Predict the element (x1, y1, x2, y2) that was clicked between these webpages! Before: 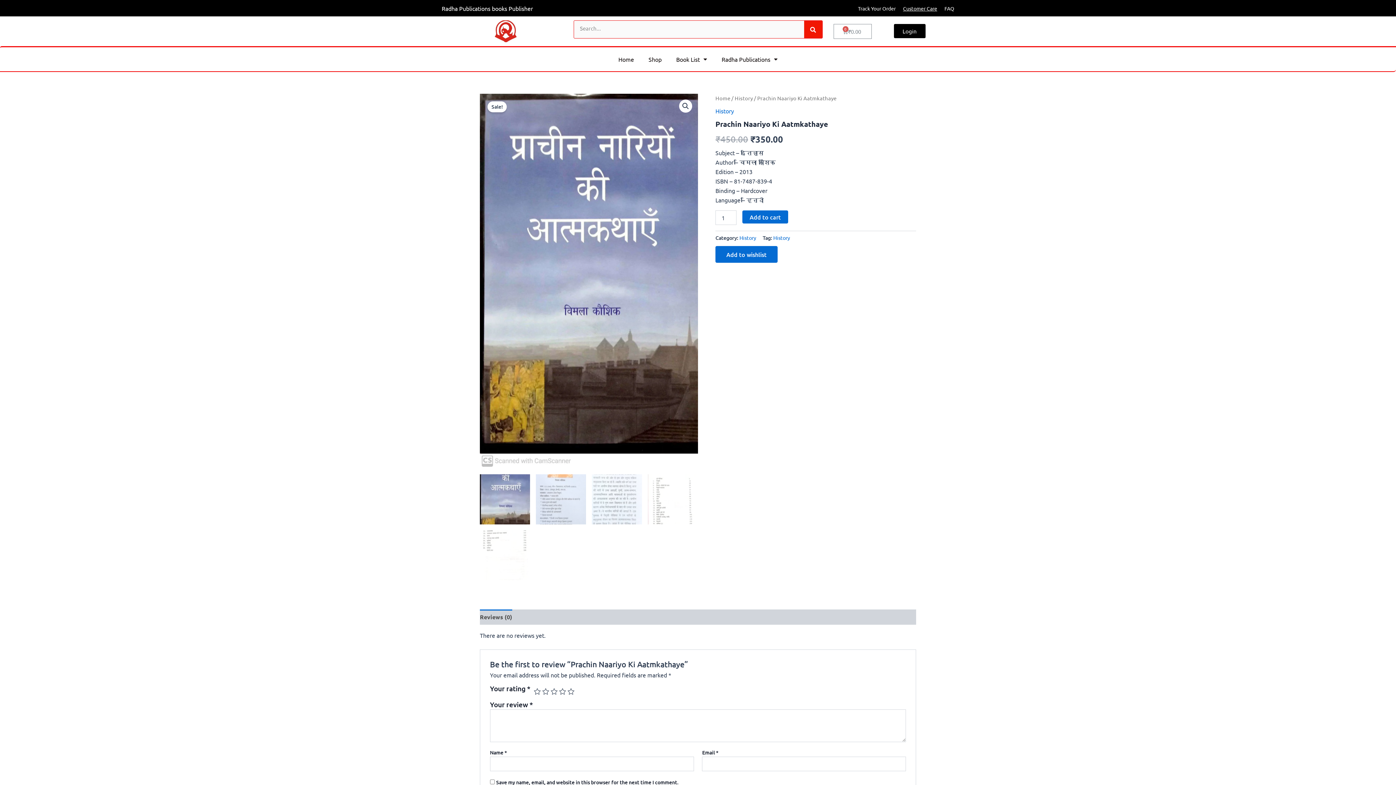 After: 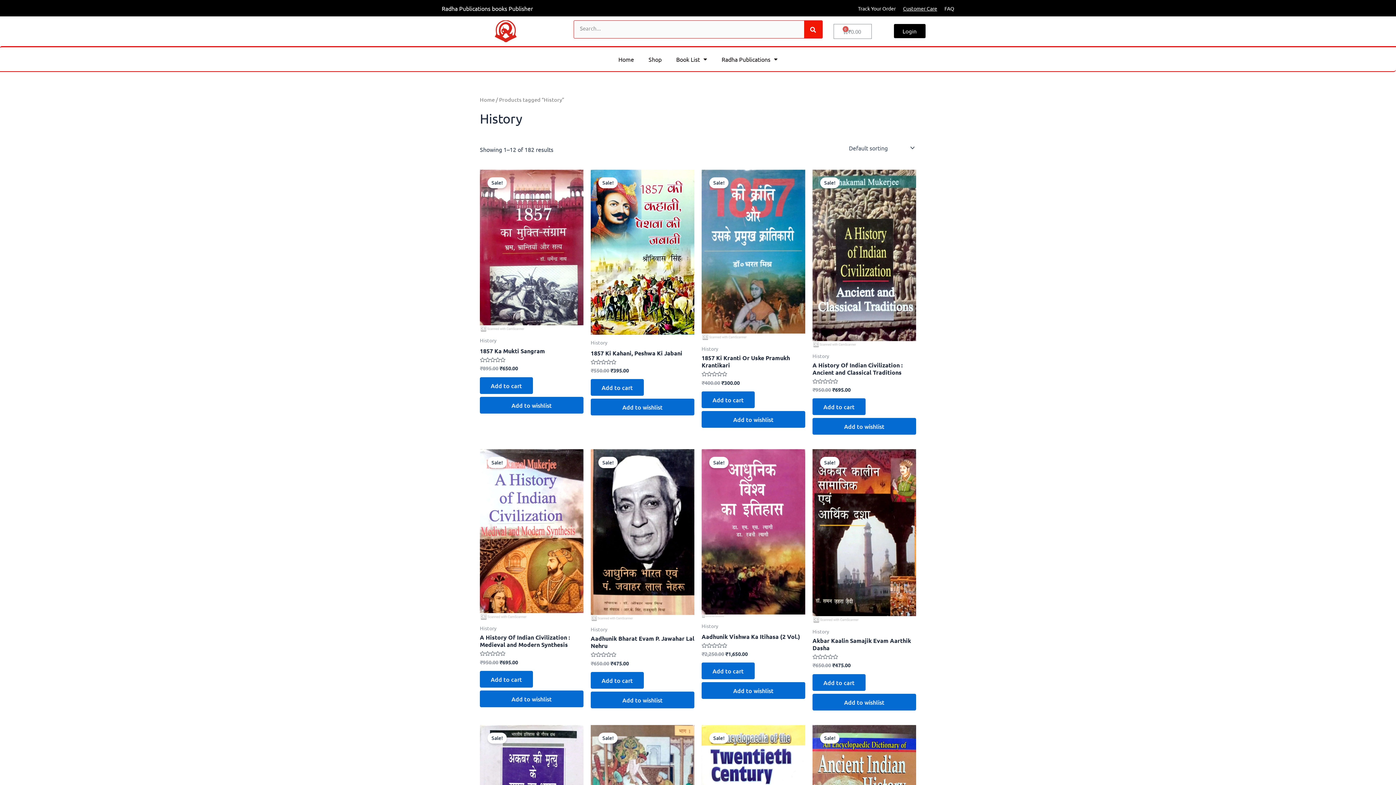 Action: bbox: (773, 234, 790, 240) label: History